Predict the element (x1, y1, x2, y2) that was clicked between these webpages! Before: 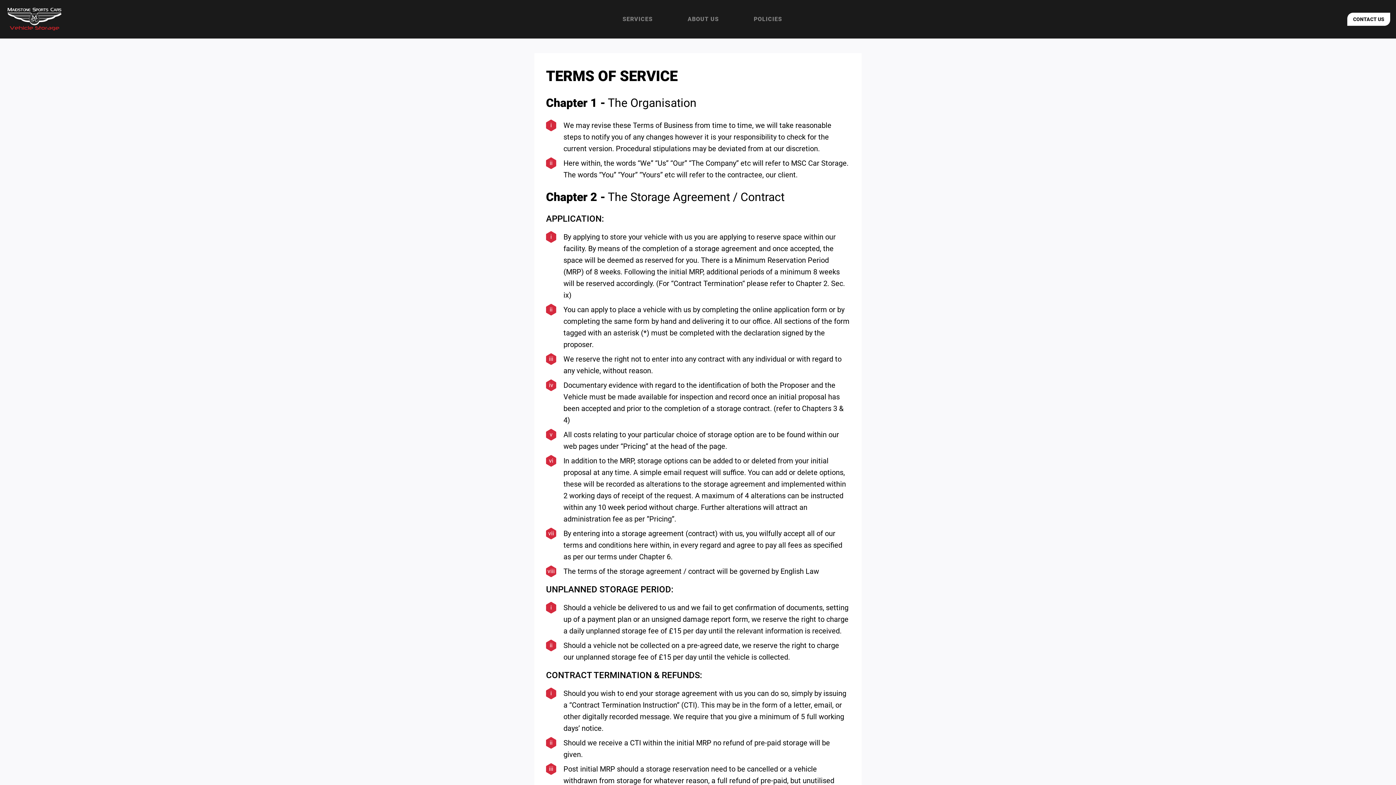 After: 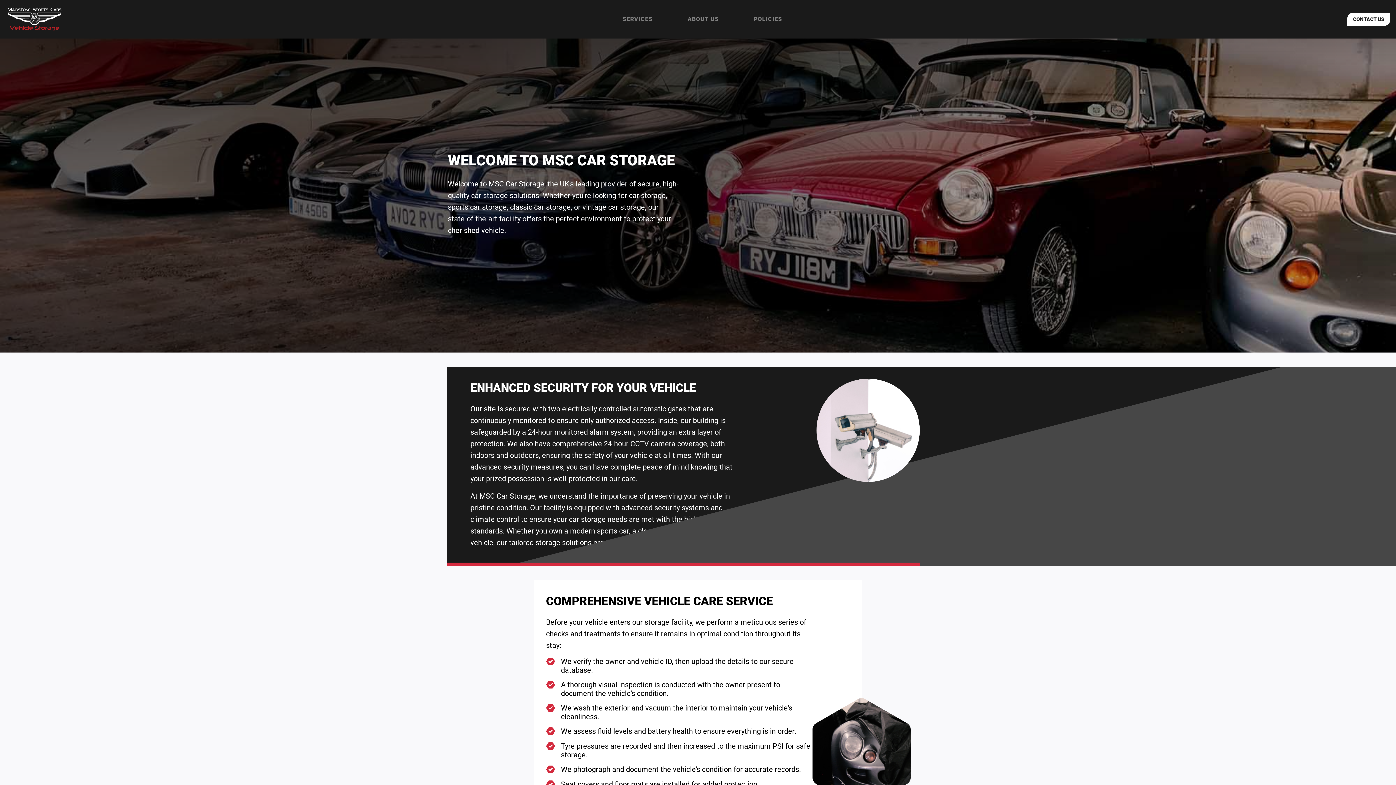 Action: bbox: (616, 11, 658, 27) label: SERVICES